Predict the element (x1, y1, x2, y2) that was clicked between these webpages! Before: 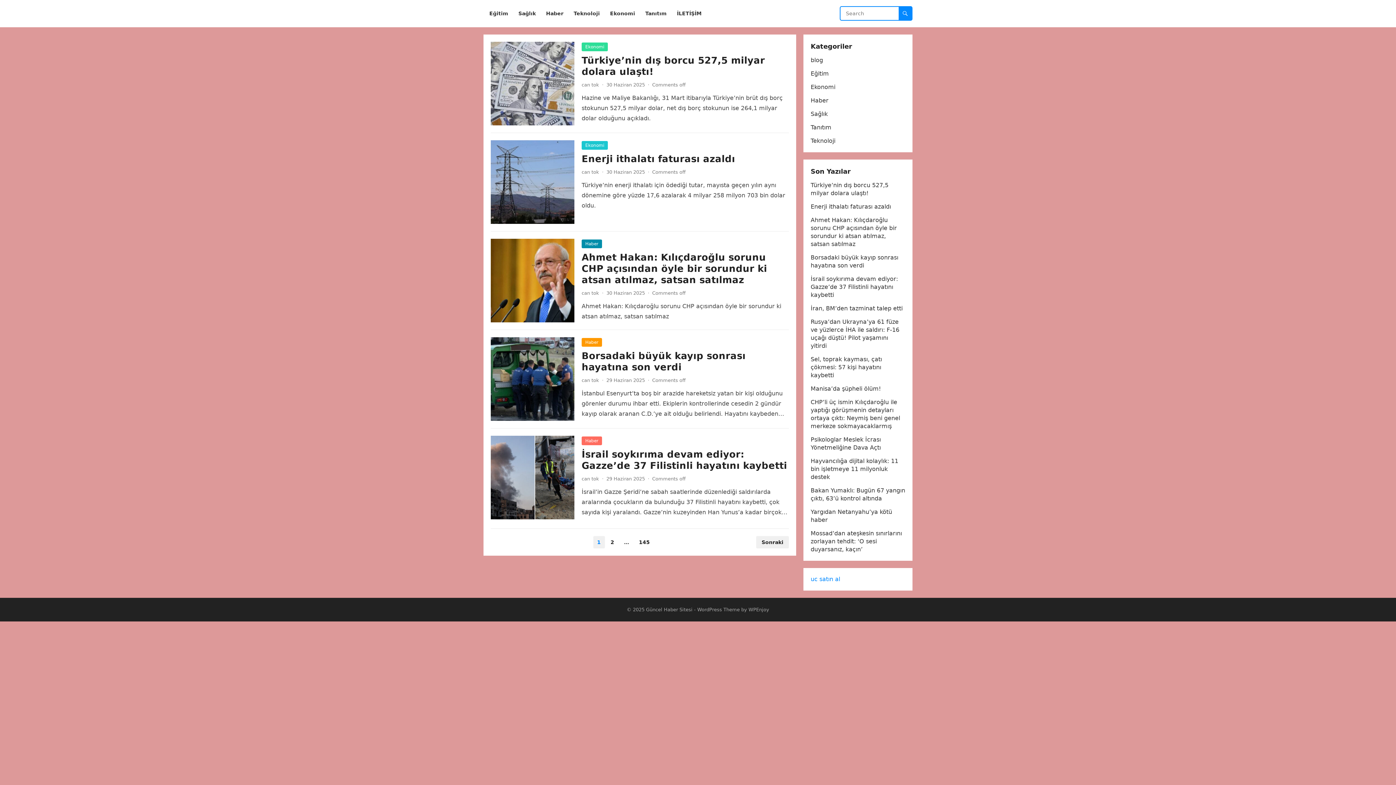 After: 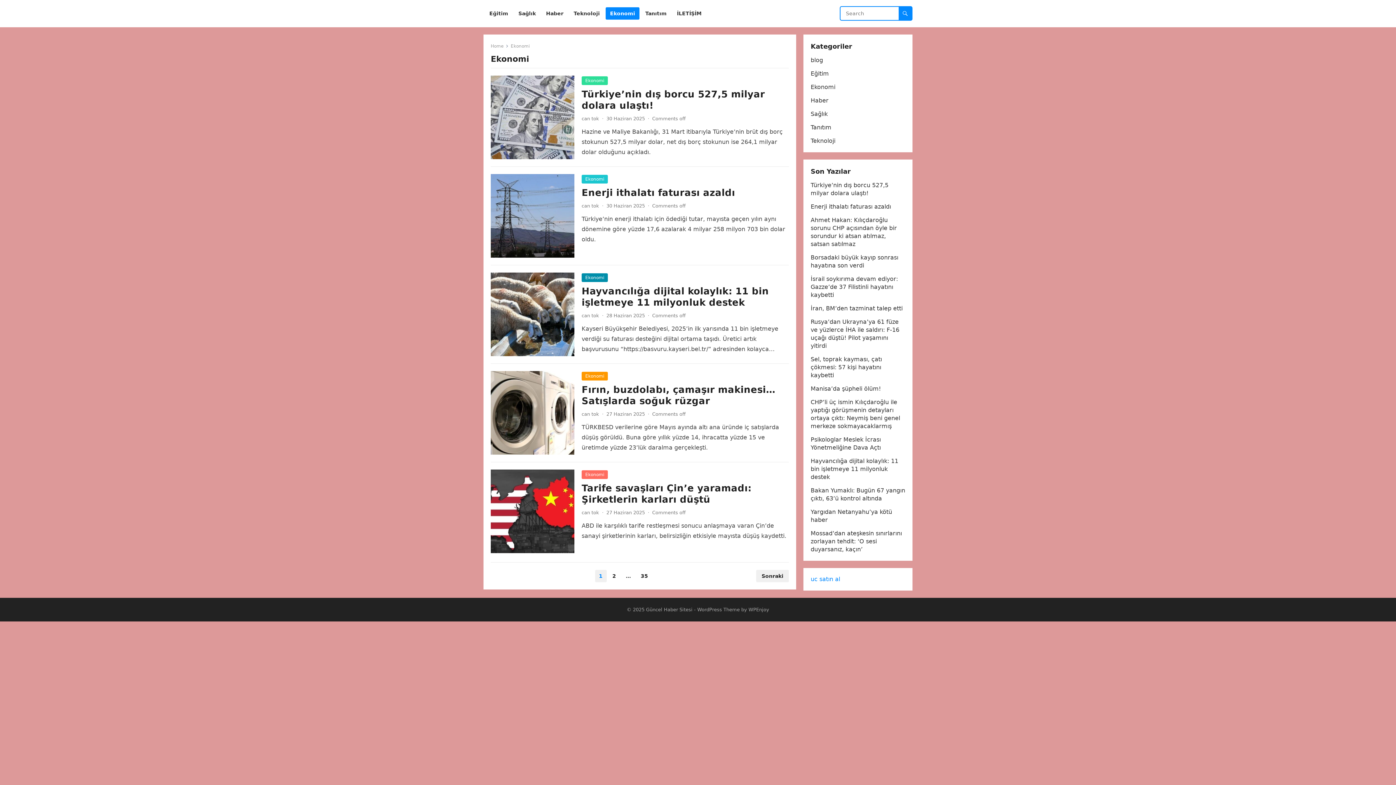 Action: bbox: (581, 141, 608, 149) label: Ekonomi